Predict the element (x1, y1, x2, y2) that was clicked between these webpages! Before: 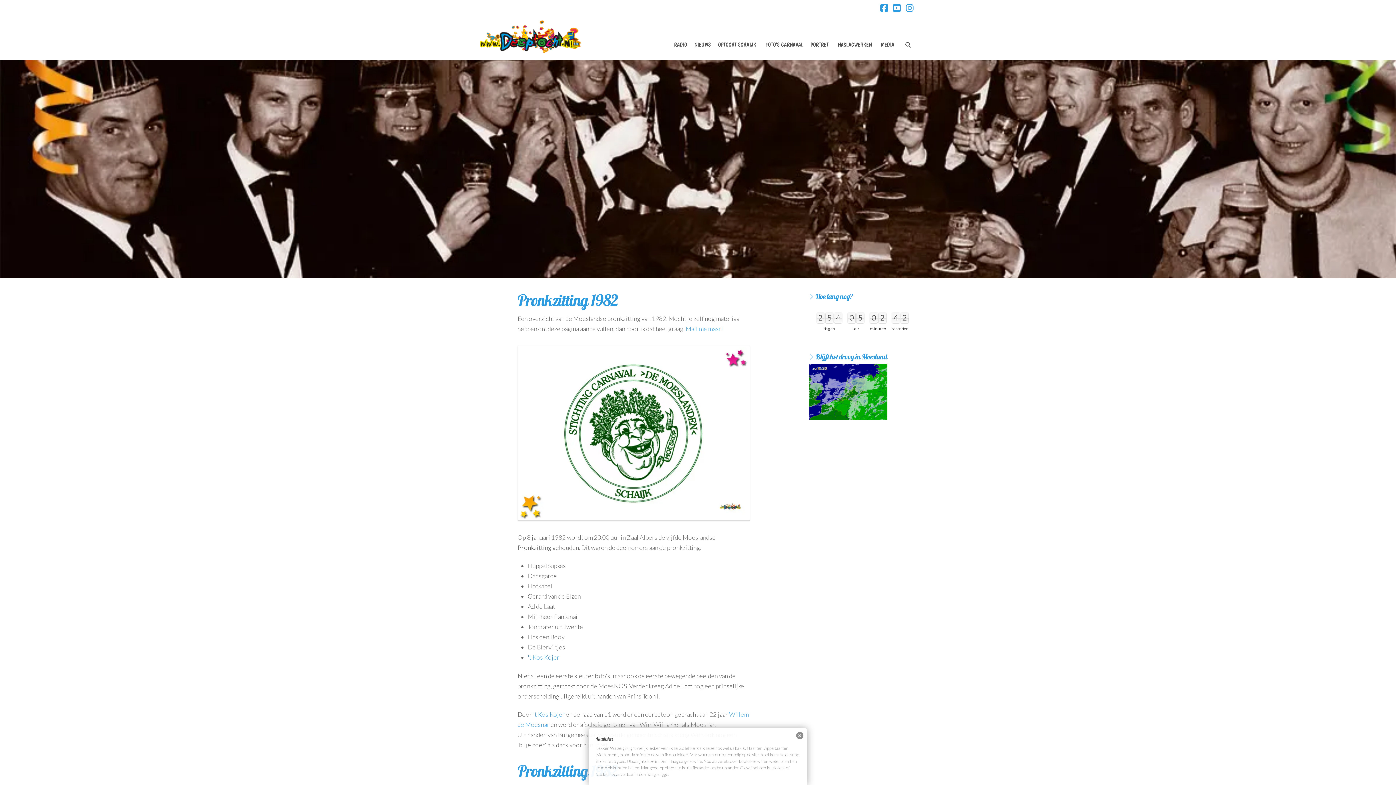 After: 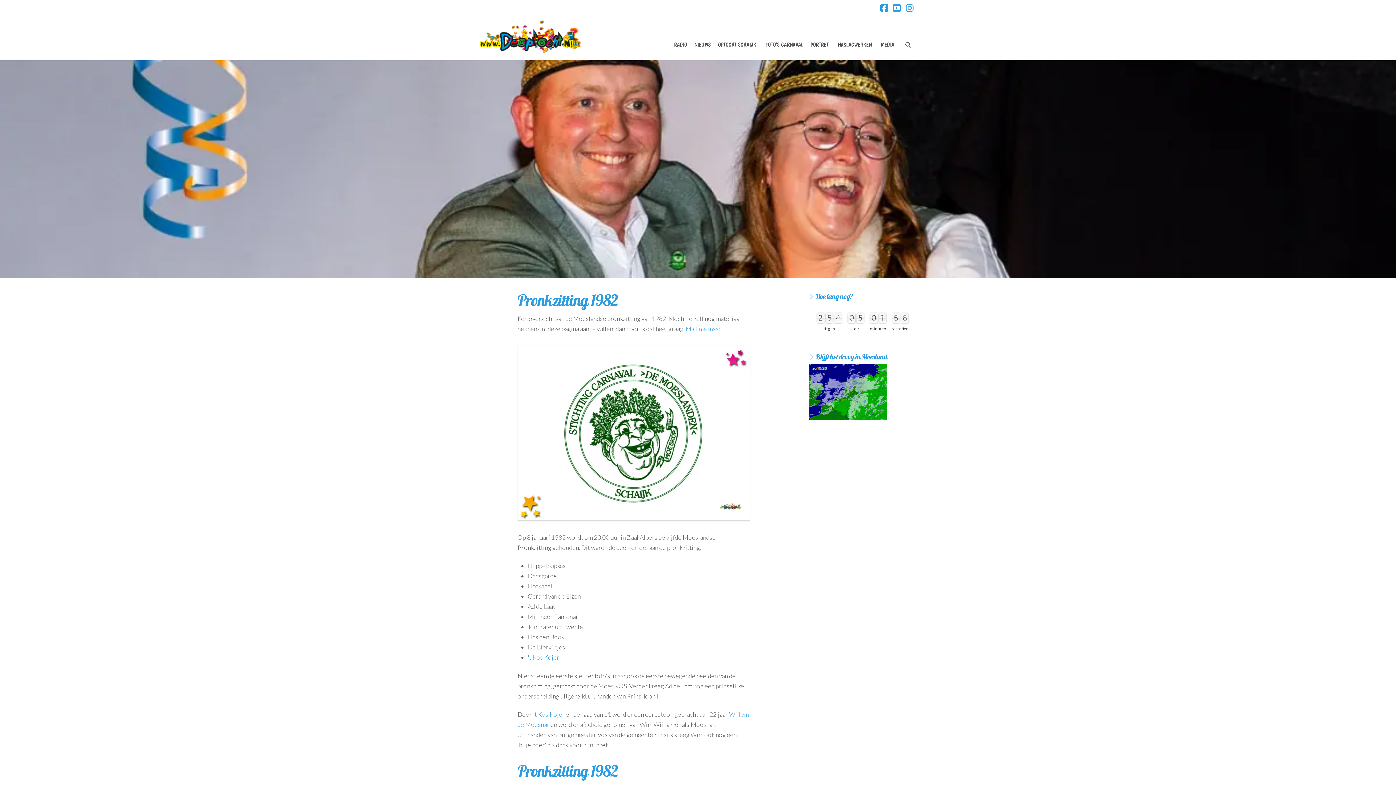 Action: bbox: (796, 732, 803, 739)